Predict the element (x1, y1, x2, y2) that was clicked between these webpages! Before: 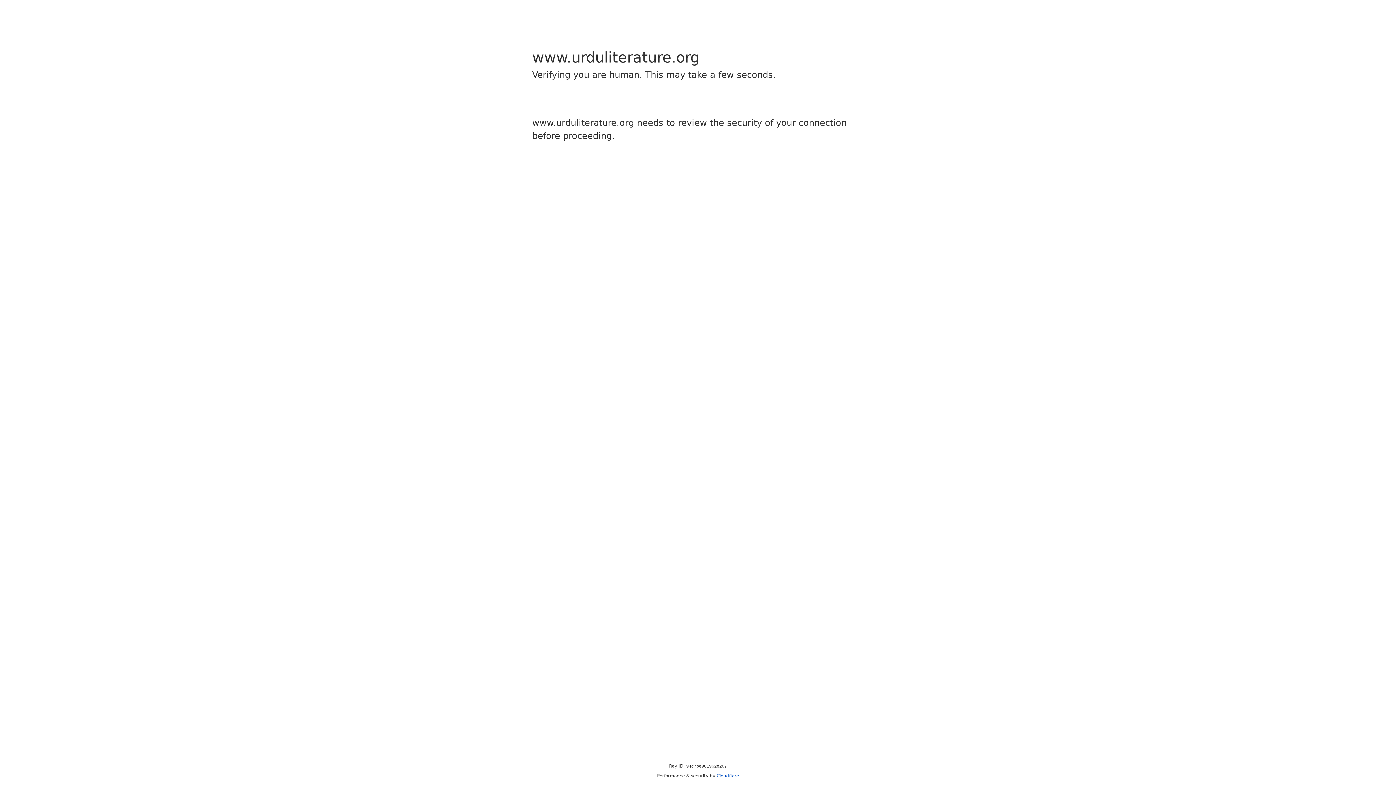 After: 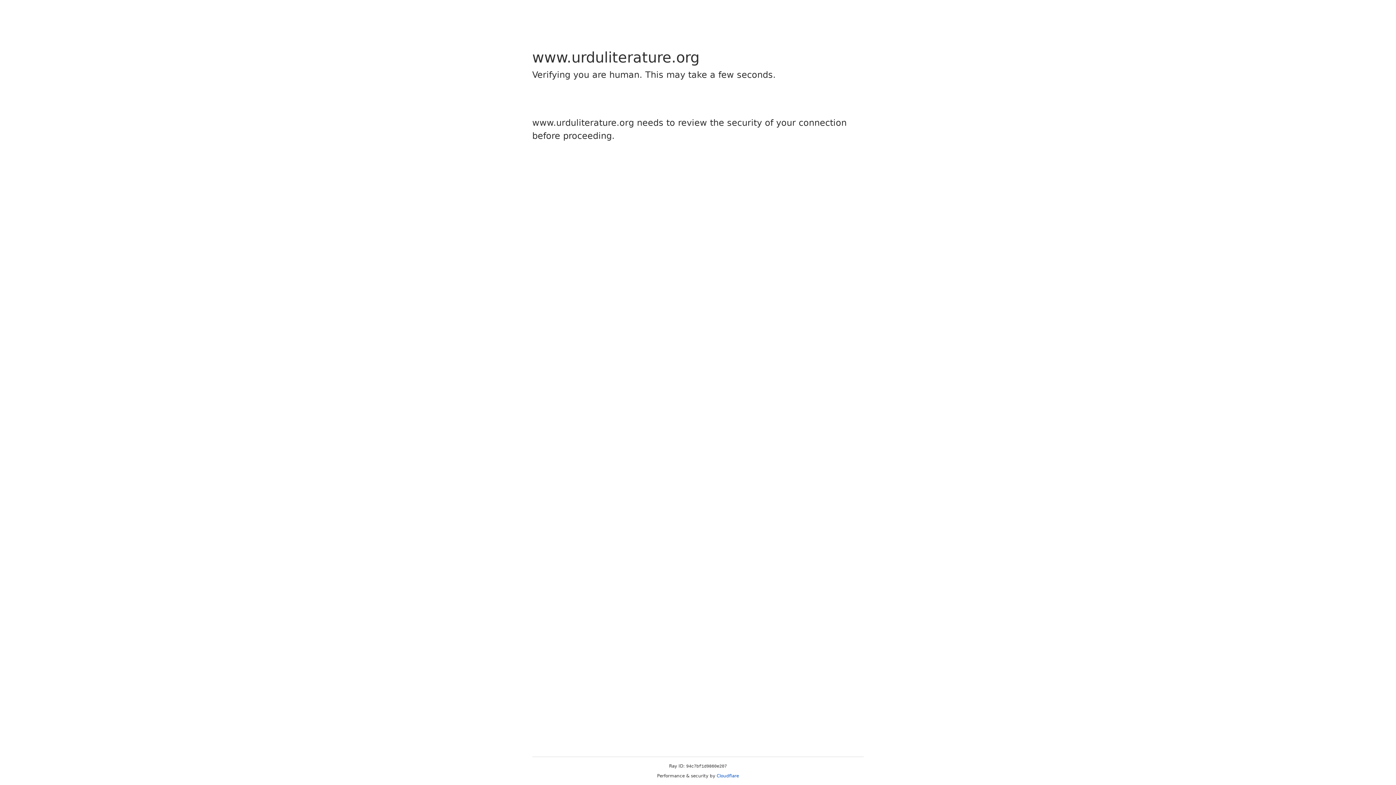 Action: label: Cloudflare bbox: (716, 773, 739, 778)